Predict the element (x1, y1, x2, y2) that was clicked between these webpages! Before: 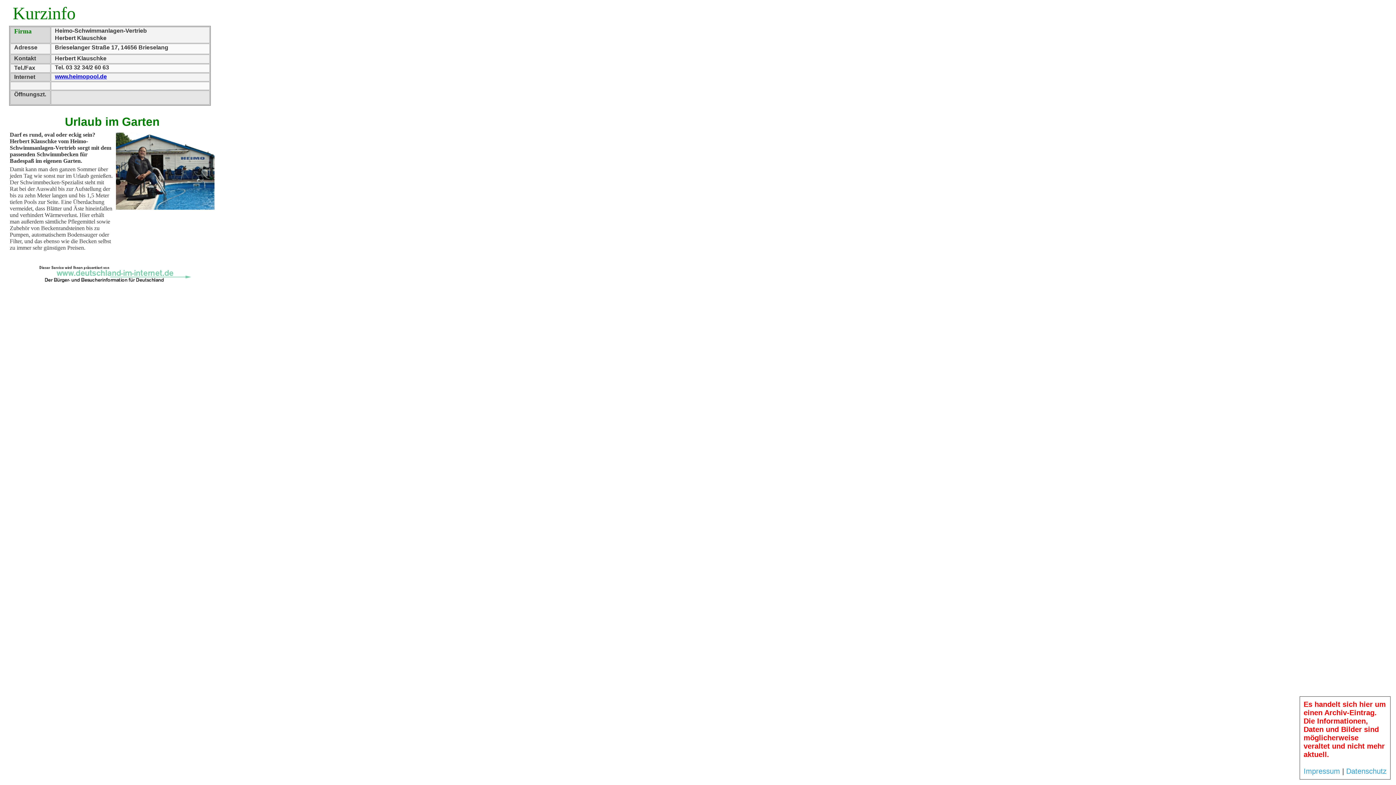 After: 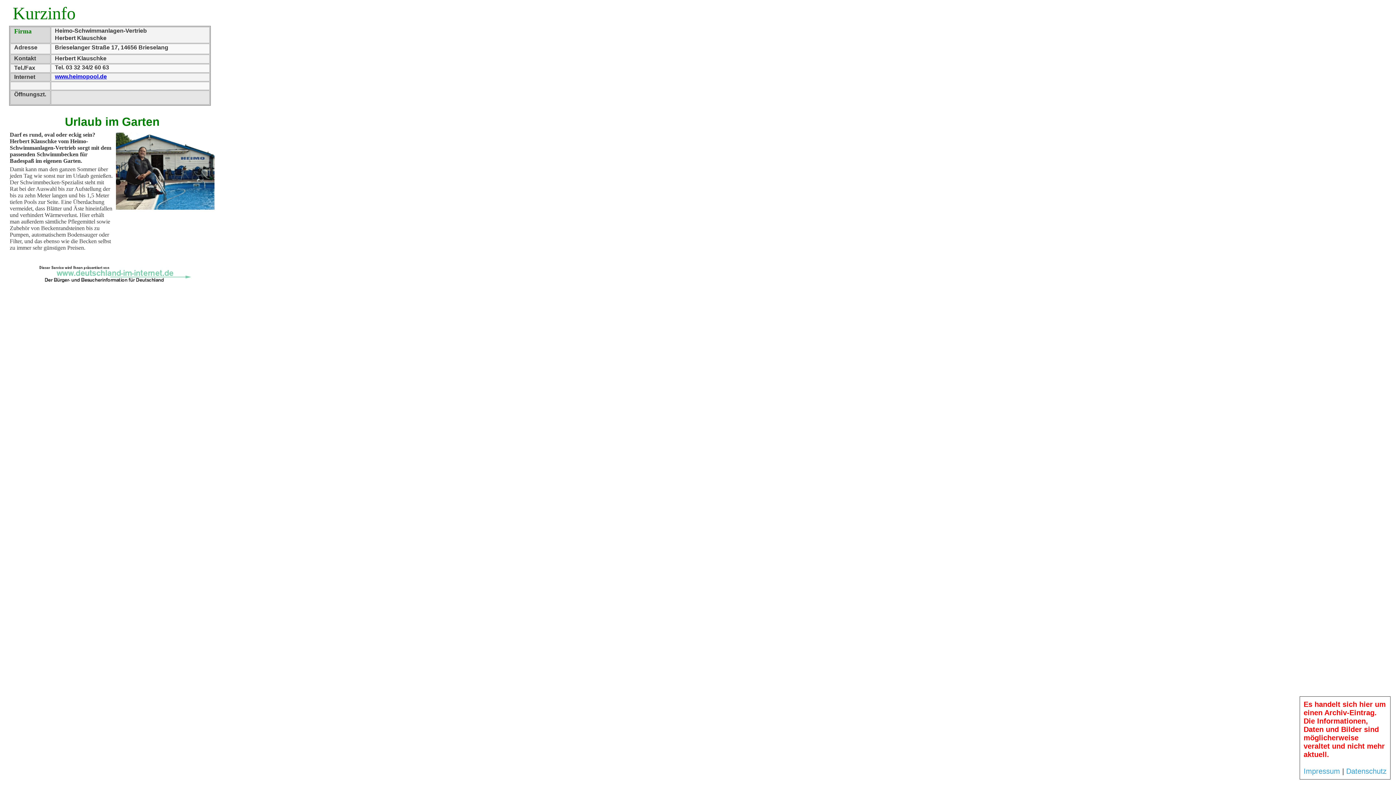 Action: label: www.heimopool.de bbox: (54, 73, 106, 79)